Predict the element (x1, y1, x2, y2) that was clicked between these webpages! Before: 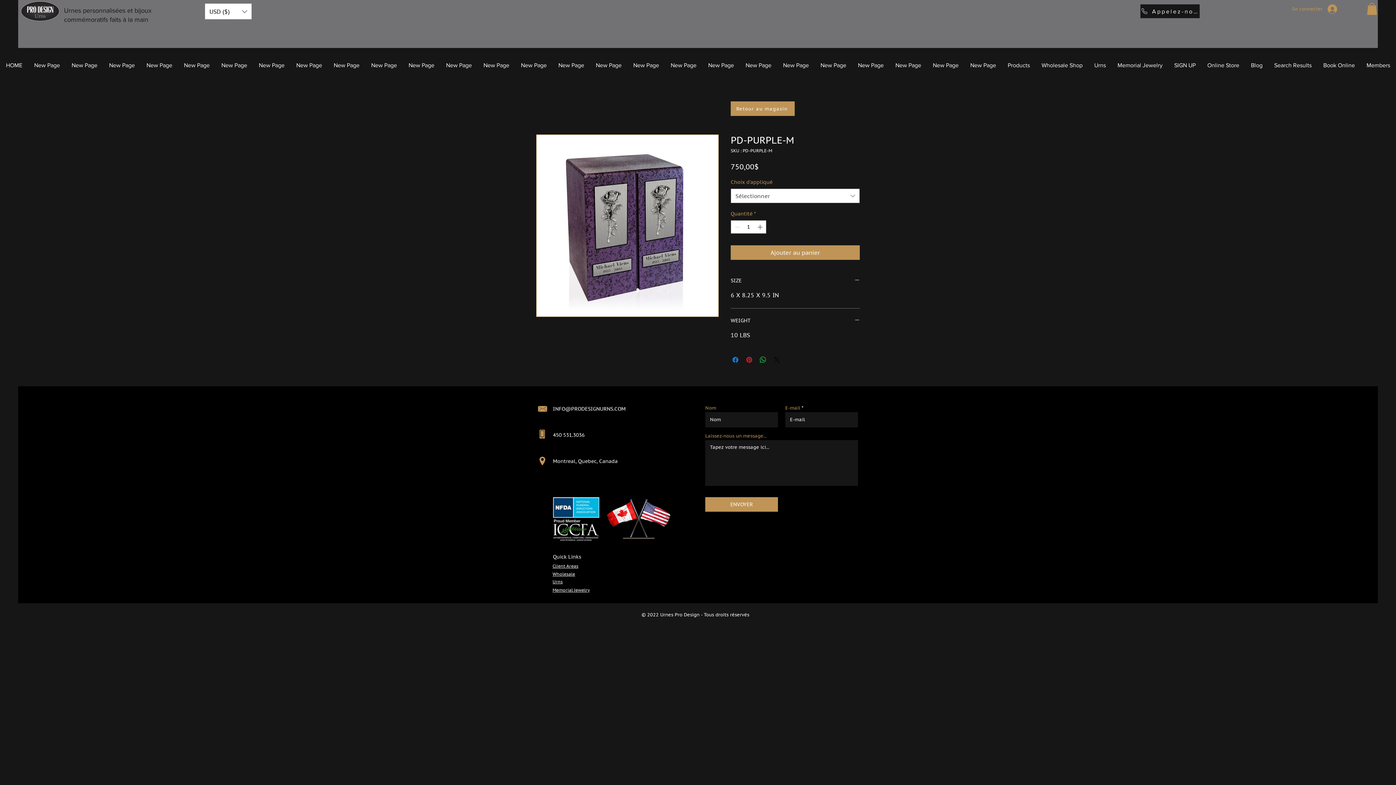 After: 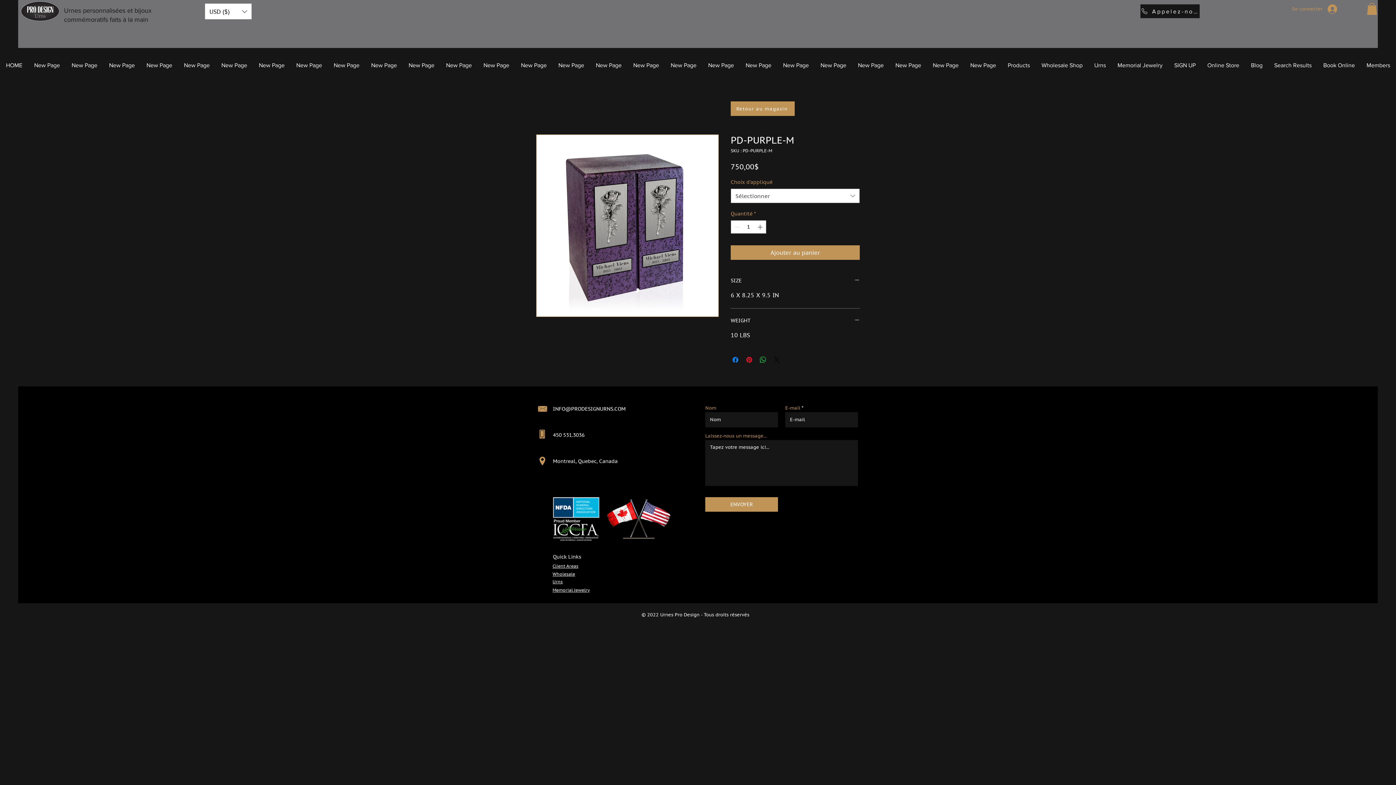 Action: label: 450 531.3036 bbox: (553, 432, 584, 438)